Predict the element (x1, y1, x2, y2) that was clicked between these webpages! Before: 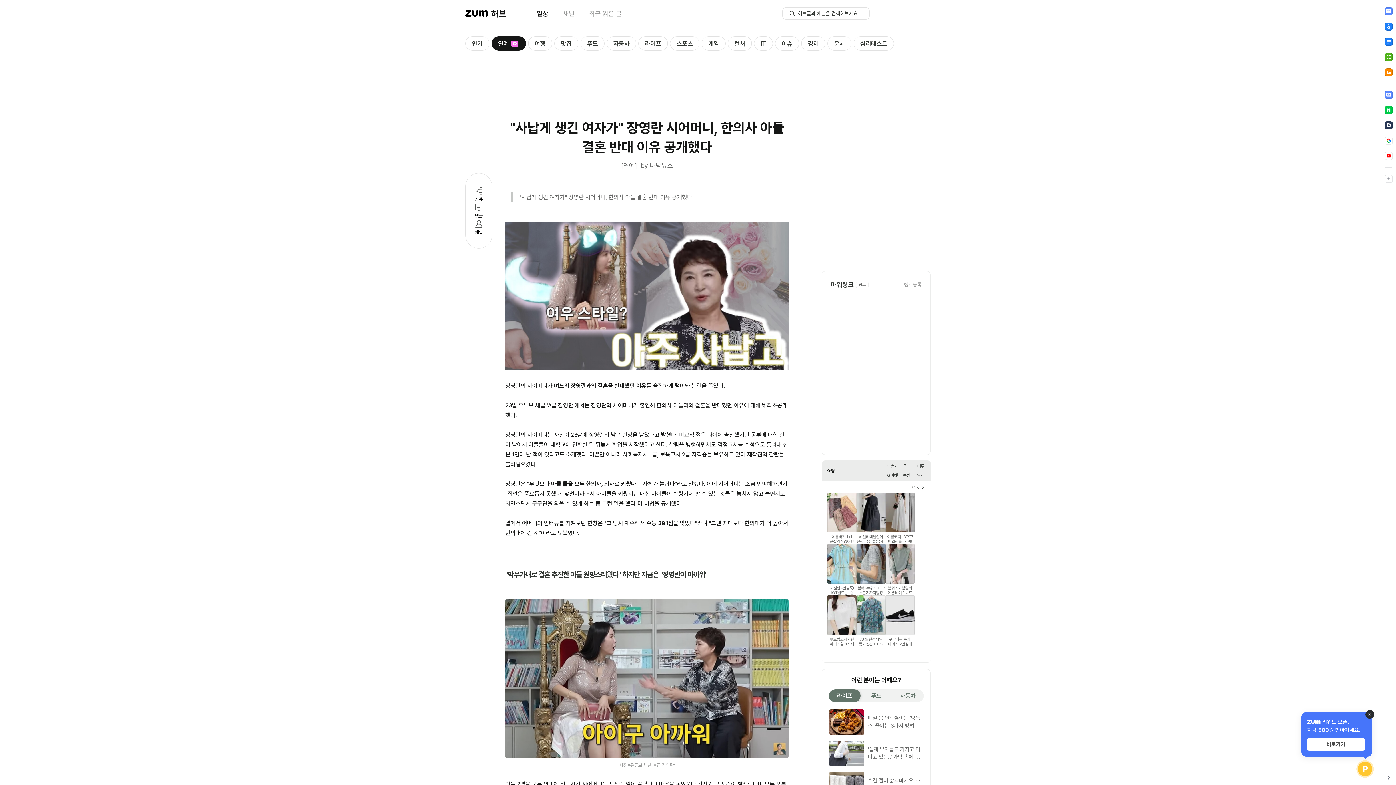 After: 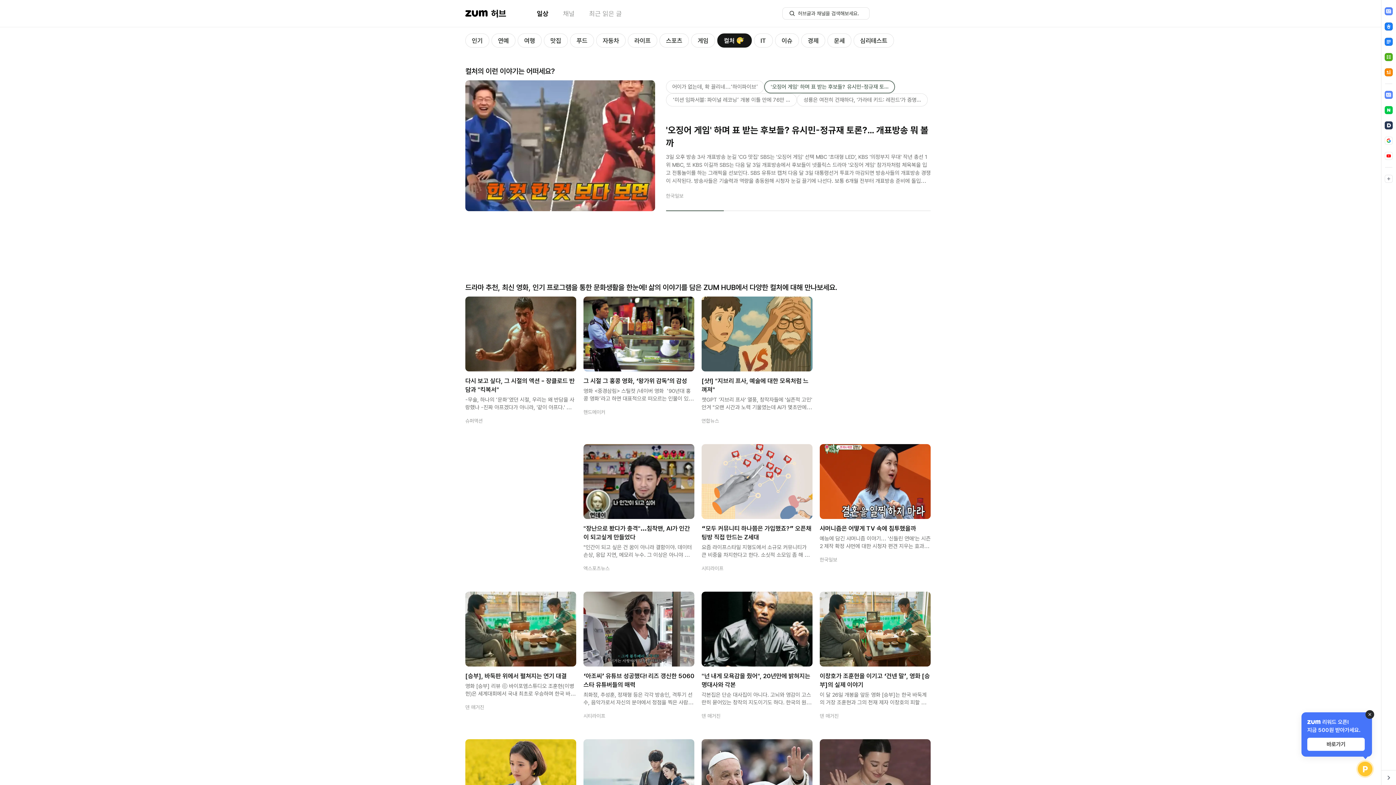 Action: bbox: (743, 36, 768, 50) label: 컬처